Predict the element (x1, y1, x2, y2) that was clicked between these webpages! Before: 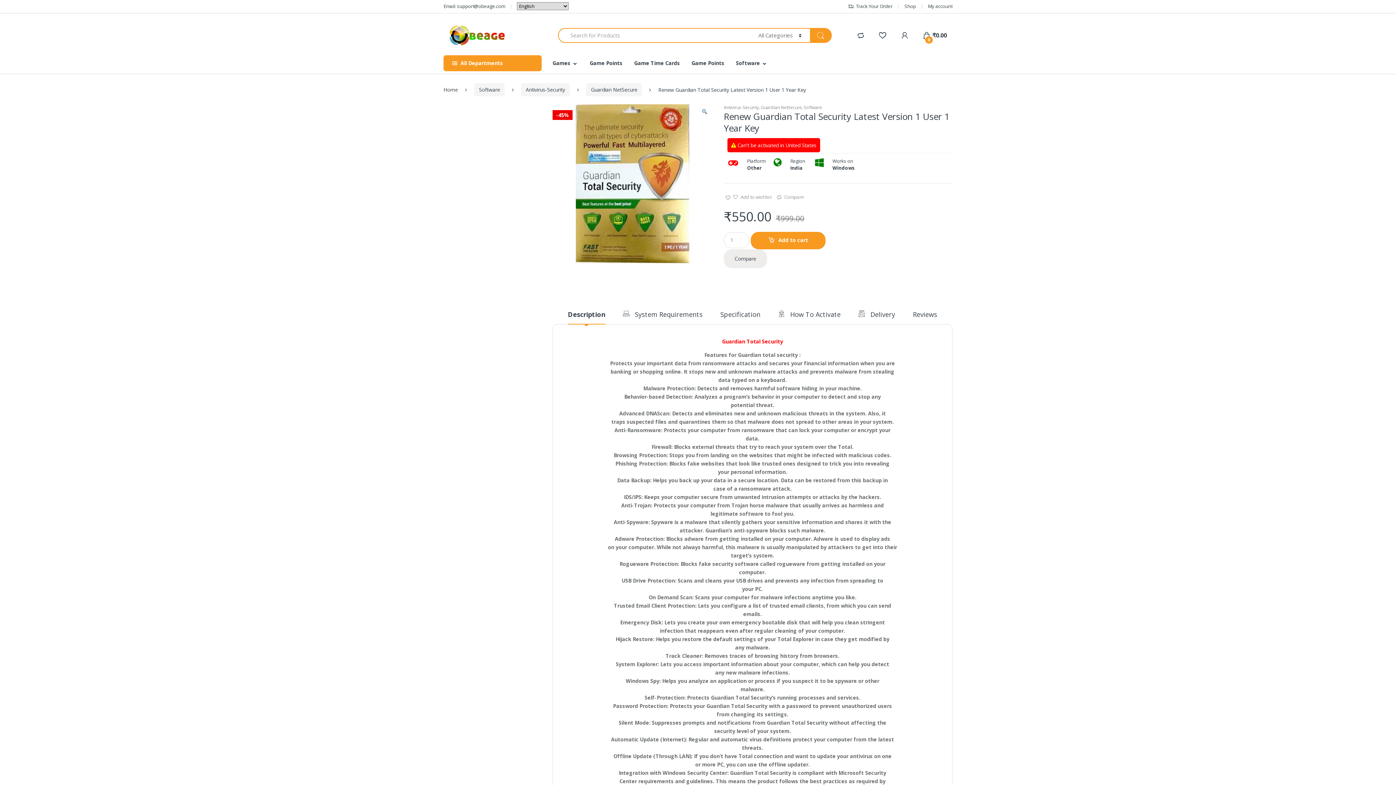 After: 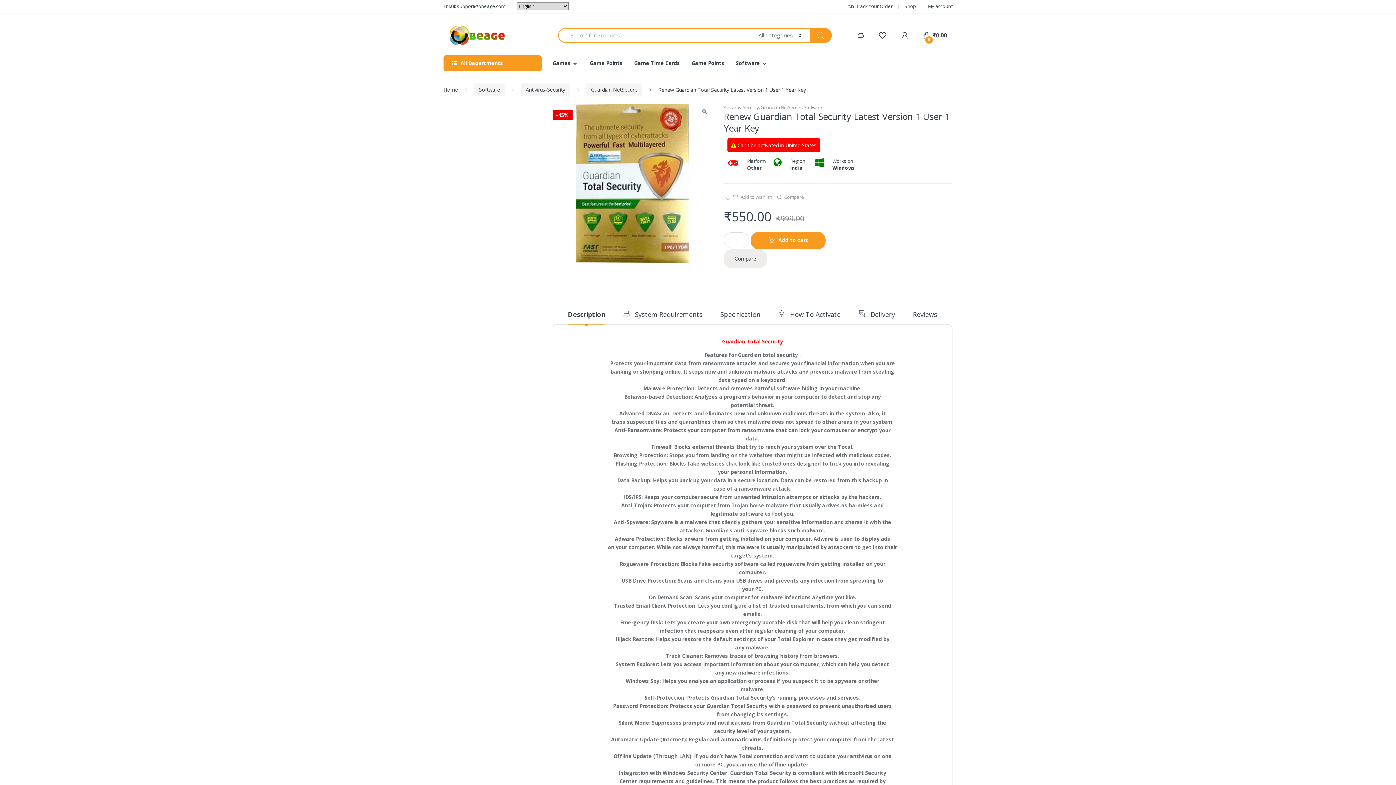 Action: bbox: (589, 55, 622, 71) label: Game Points